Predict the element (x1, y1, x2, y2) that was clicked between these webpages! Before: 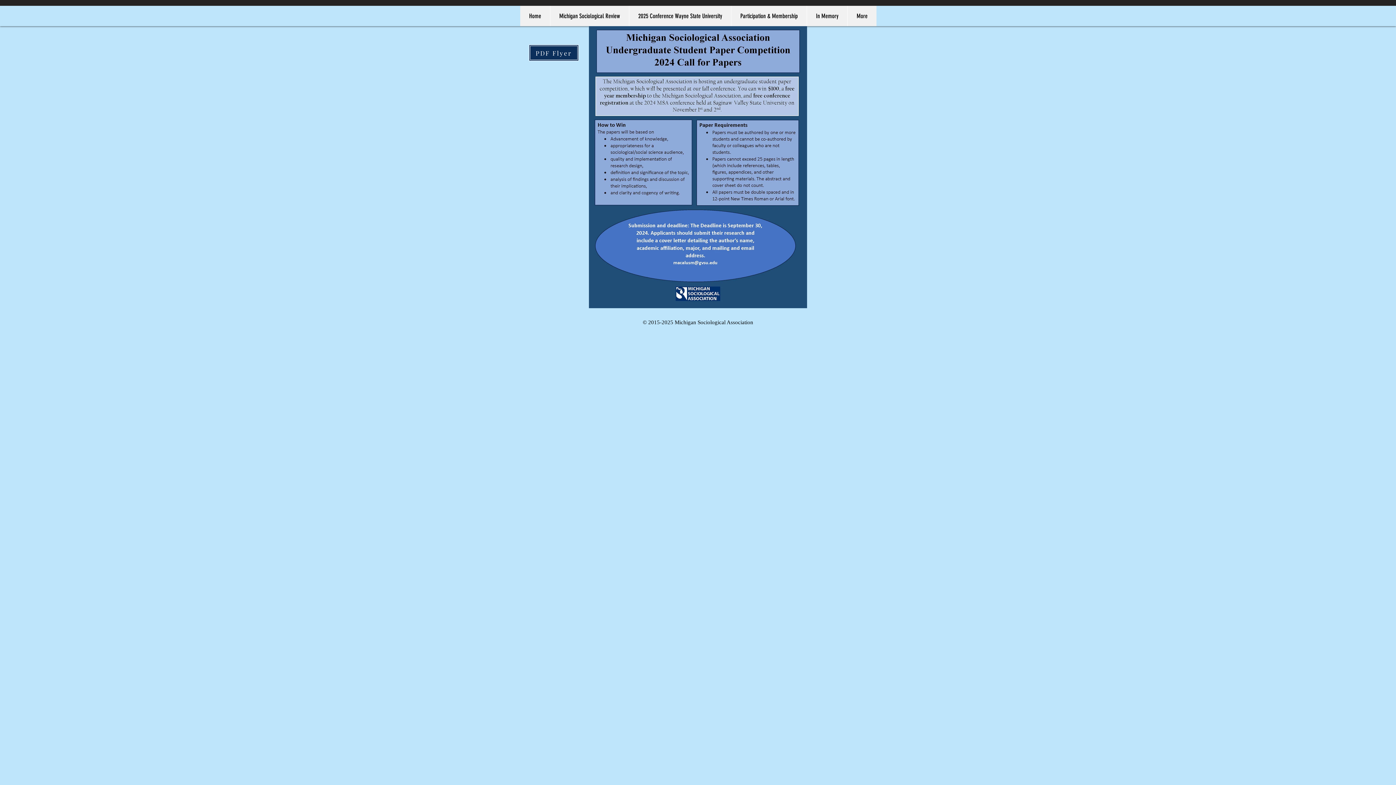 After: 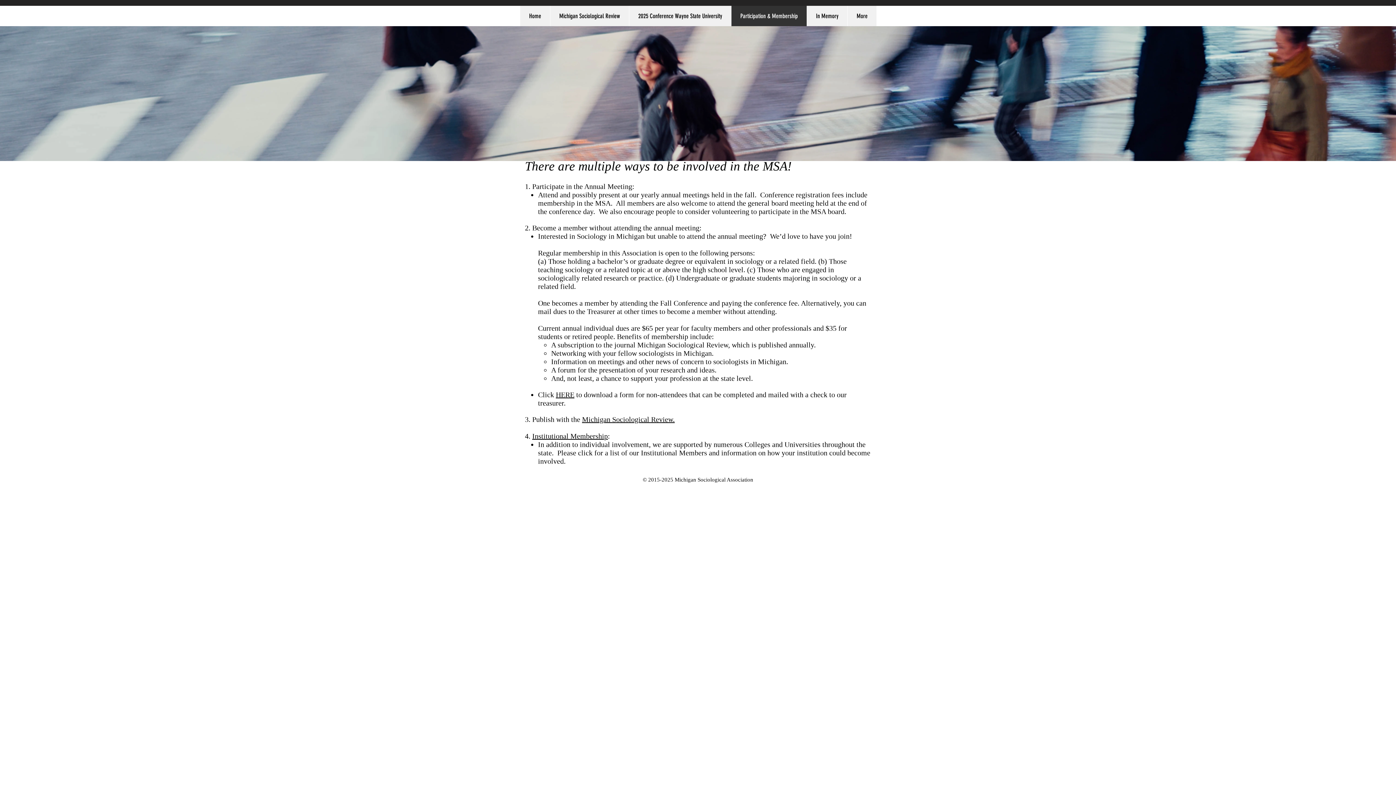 Action: label: Participation & Membership bbox: (731, 5, 806, 26)